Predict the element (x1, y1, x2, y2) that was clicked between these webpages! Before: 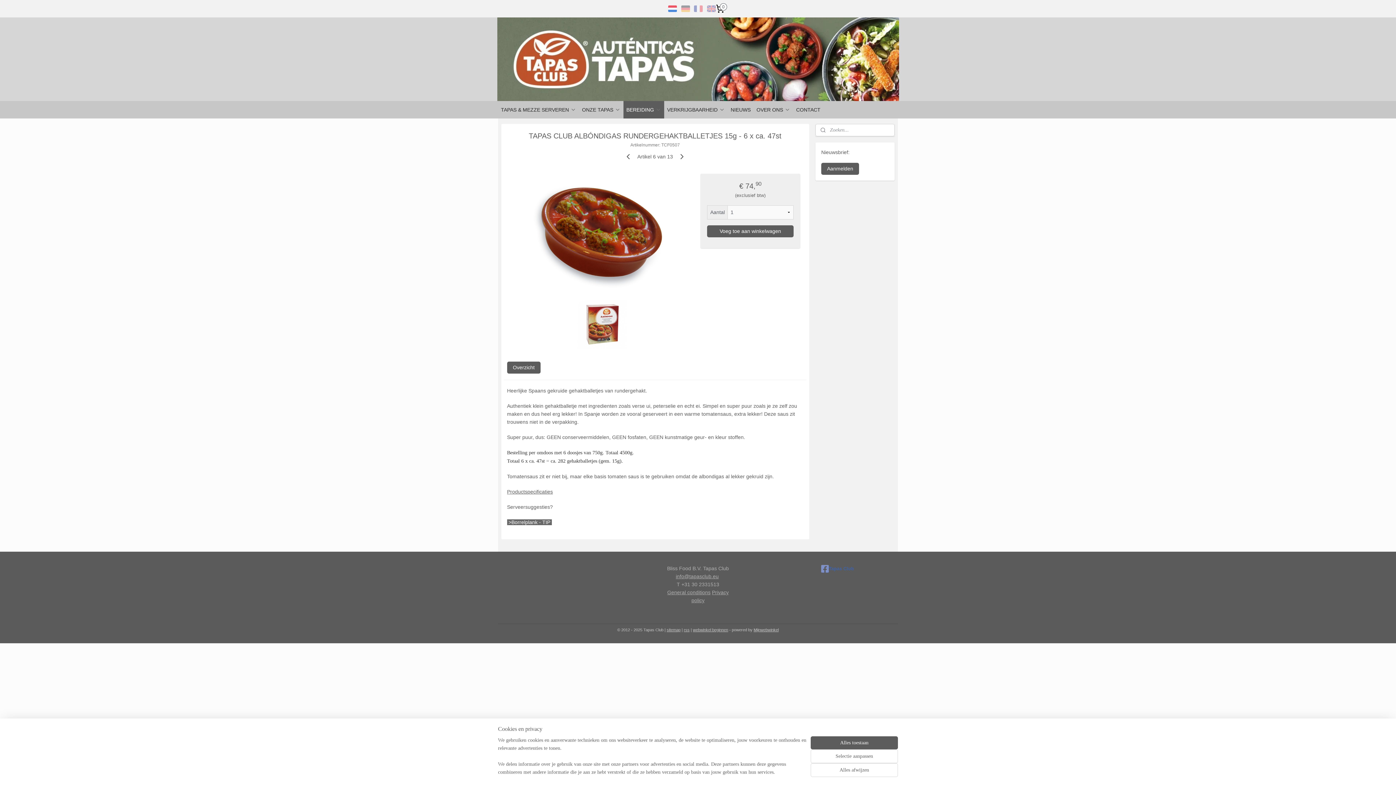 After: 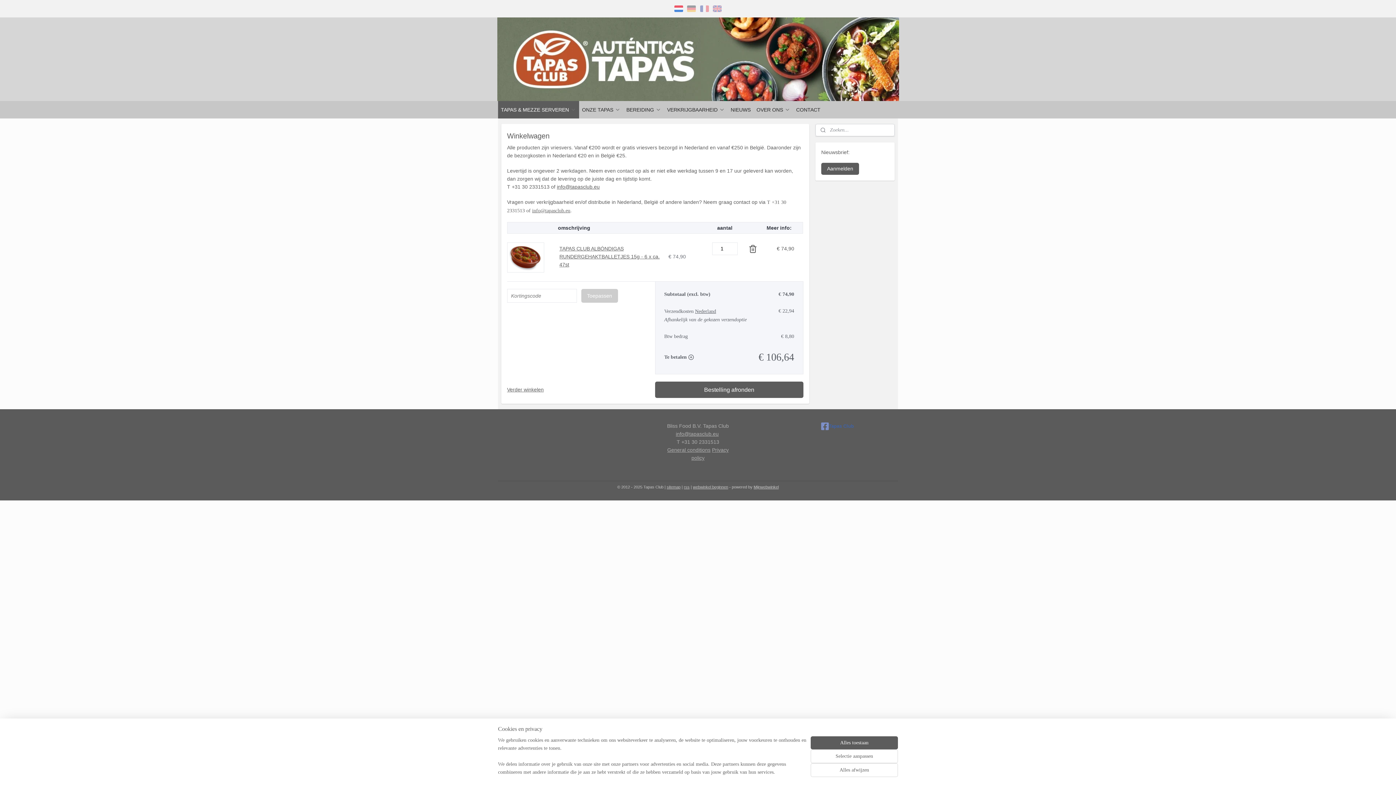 Action: label: Voeg toe aan winkelwagen bbox: (707, 225, 793, 237)